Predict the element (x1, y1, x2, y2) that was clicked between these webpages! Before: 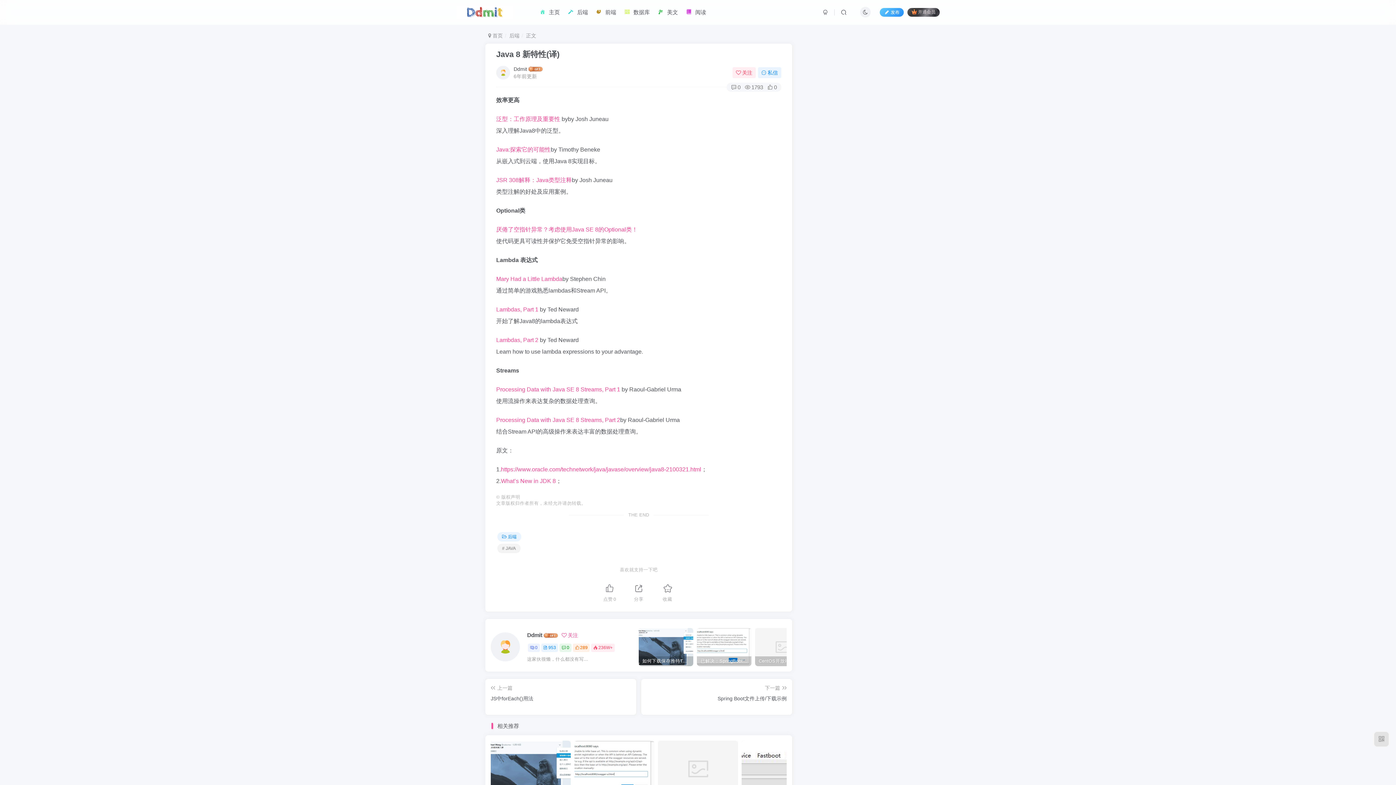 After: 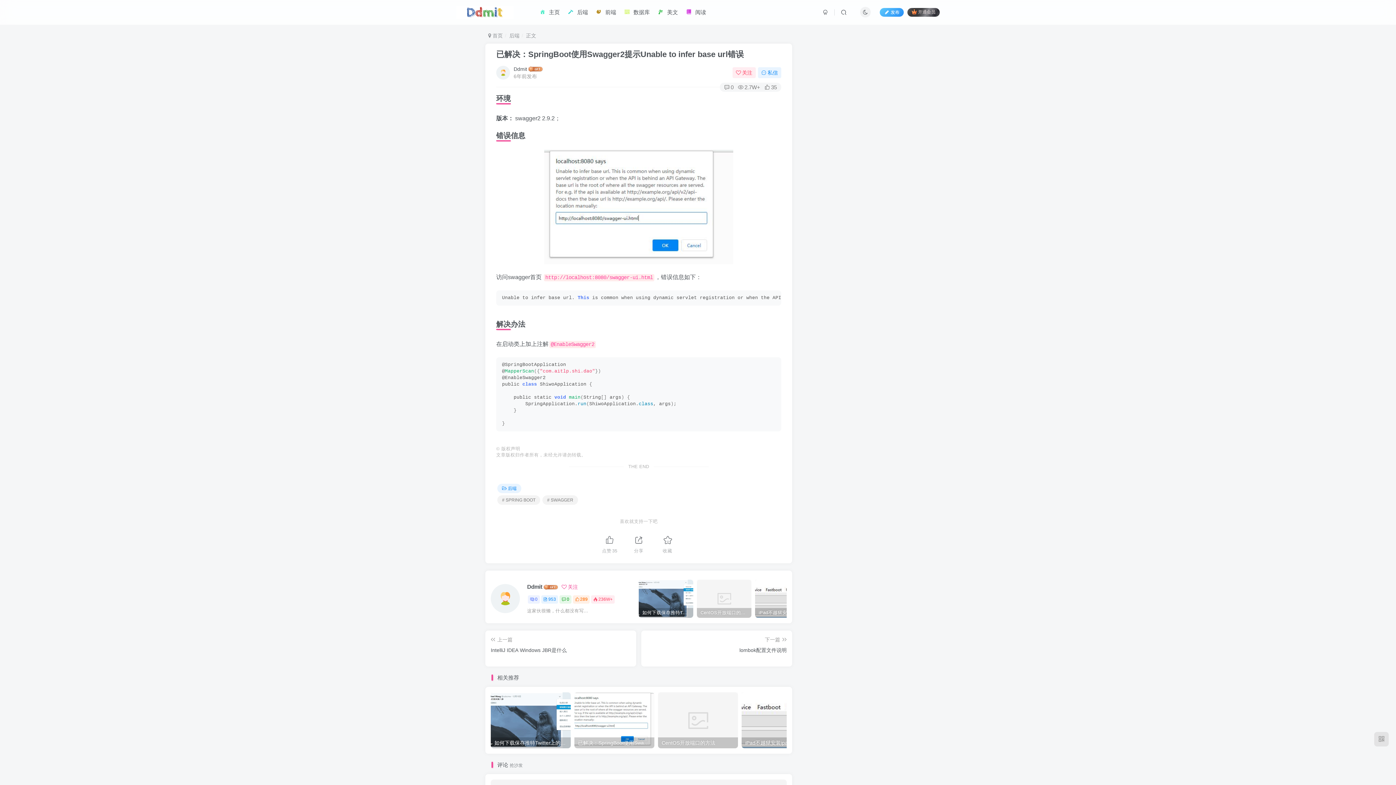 Action: label: 已解决：SpringBoot使用Swagger2提示Unable to infer base url错误
已解决：SpringBoot使用Swagger2提示Unable to infer base url错误
6年前
 2.7W+ bbox: (574, 741, 654, 797)